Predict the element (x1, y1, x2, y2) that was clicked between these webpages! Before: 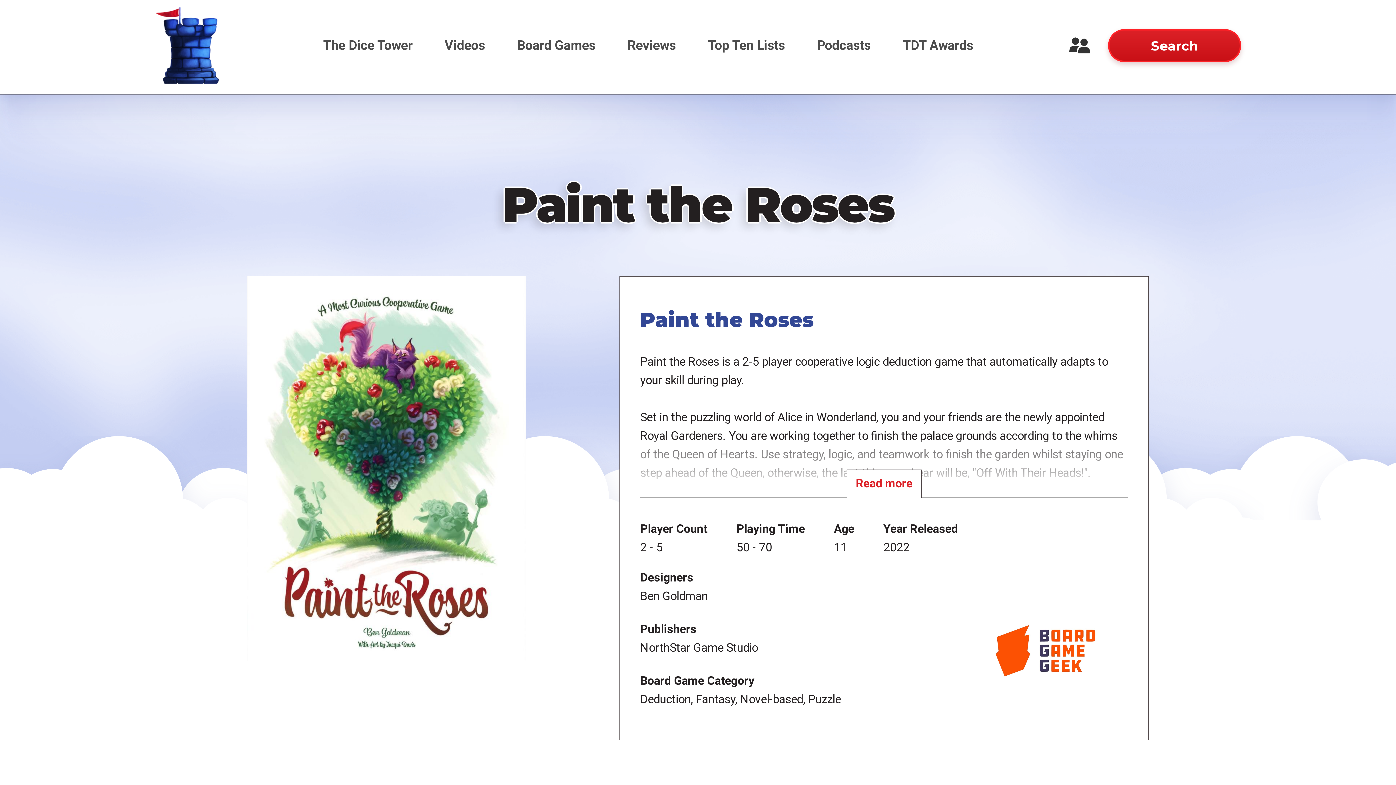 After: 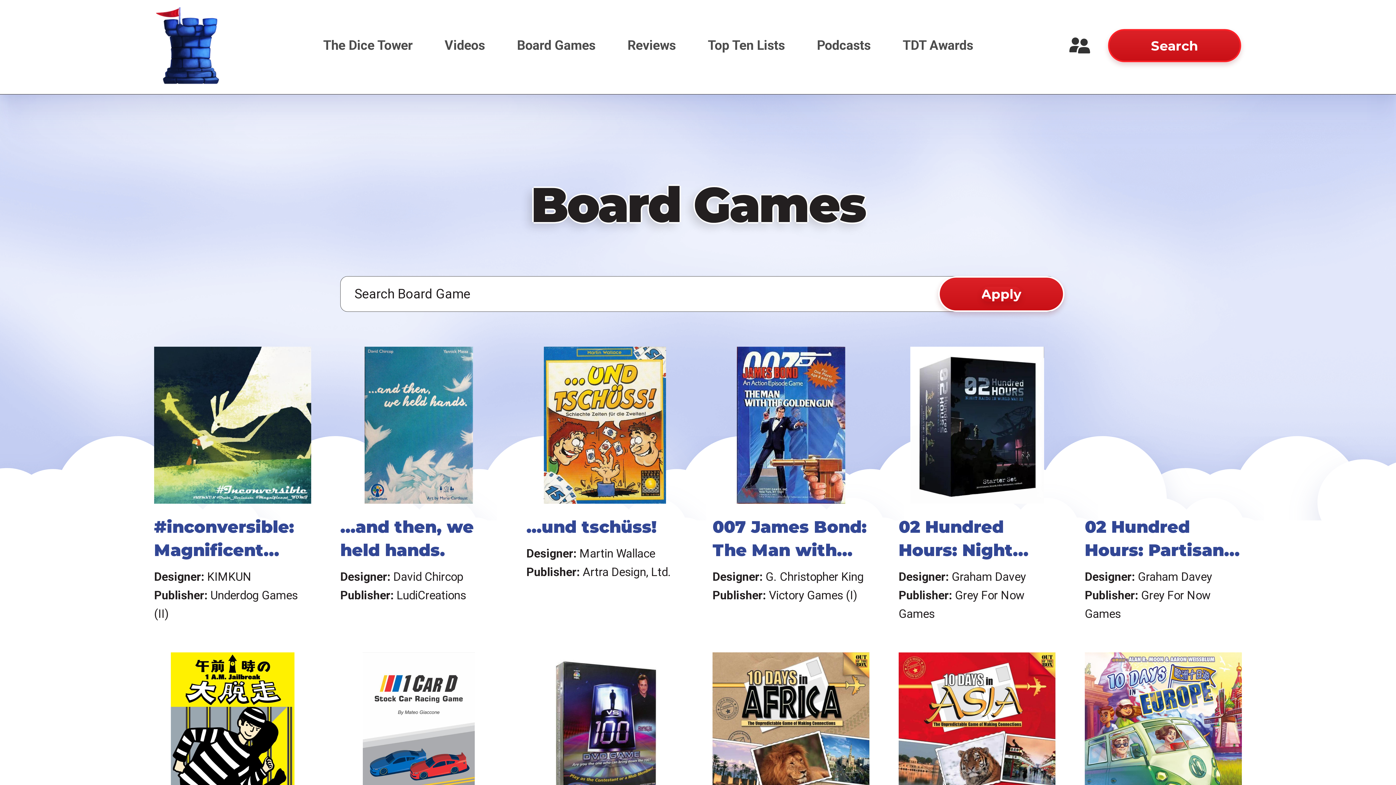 Action: bbox: (502, 28, 610, 62) label: Board Games